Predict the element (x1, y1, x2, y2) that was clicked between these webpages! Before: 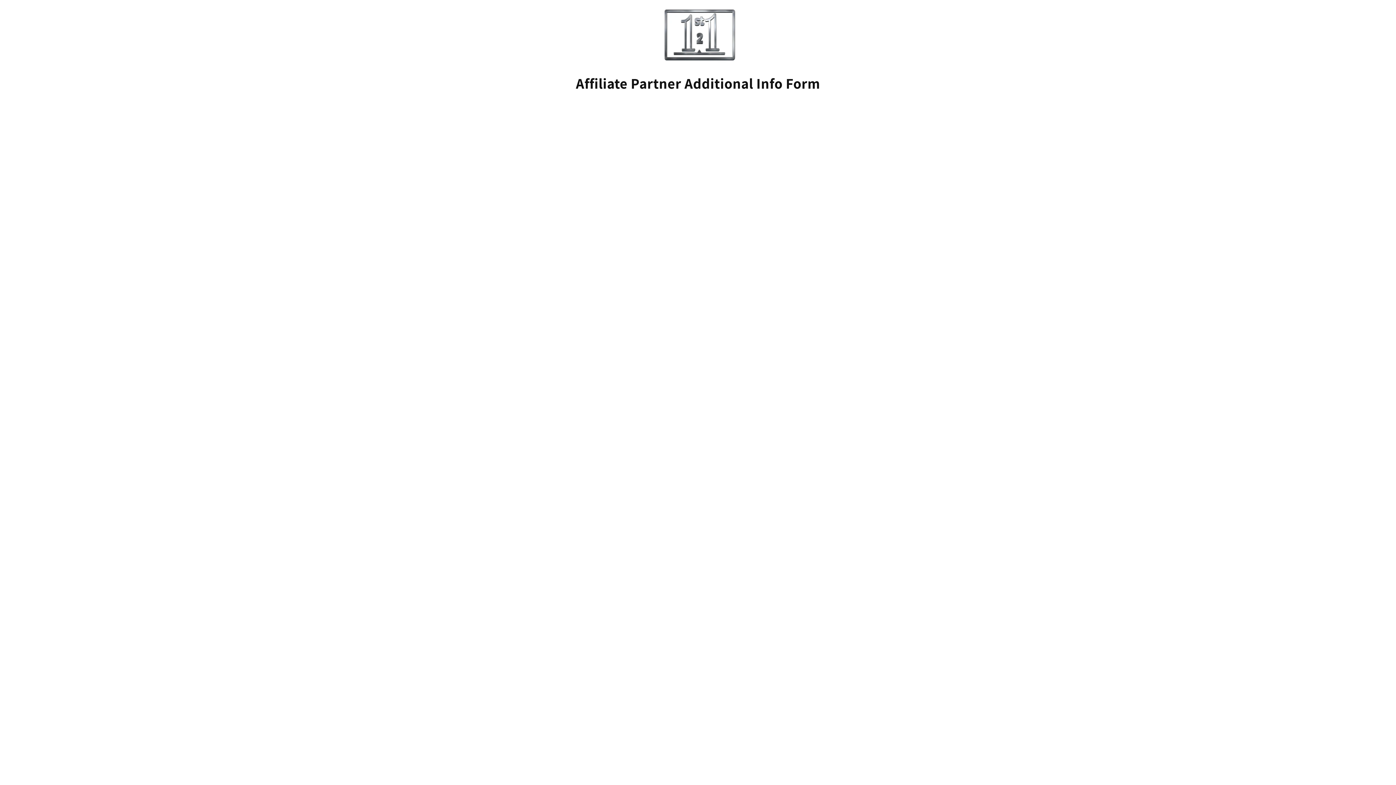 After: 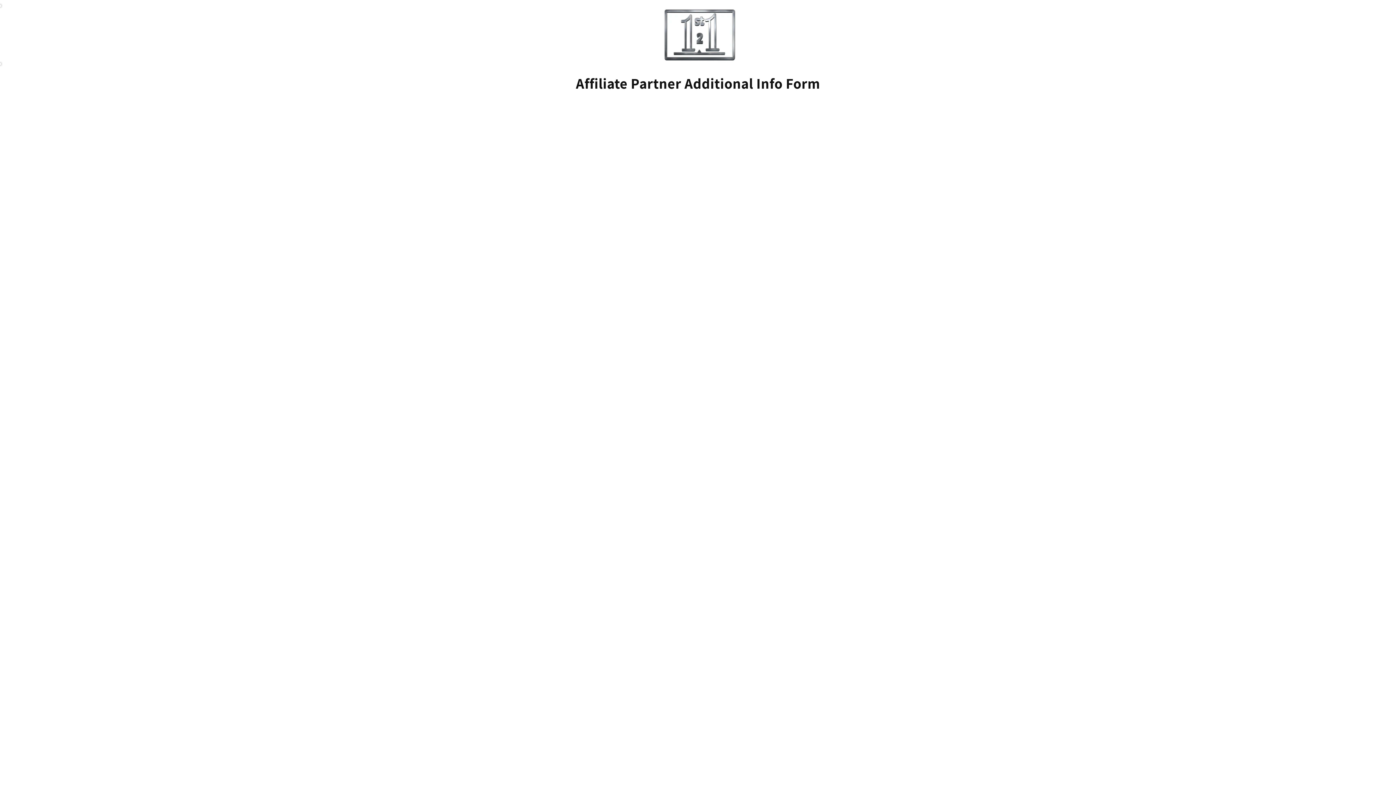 Action: bbox: (0, 5, 1396, 64)